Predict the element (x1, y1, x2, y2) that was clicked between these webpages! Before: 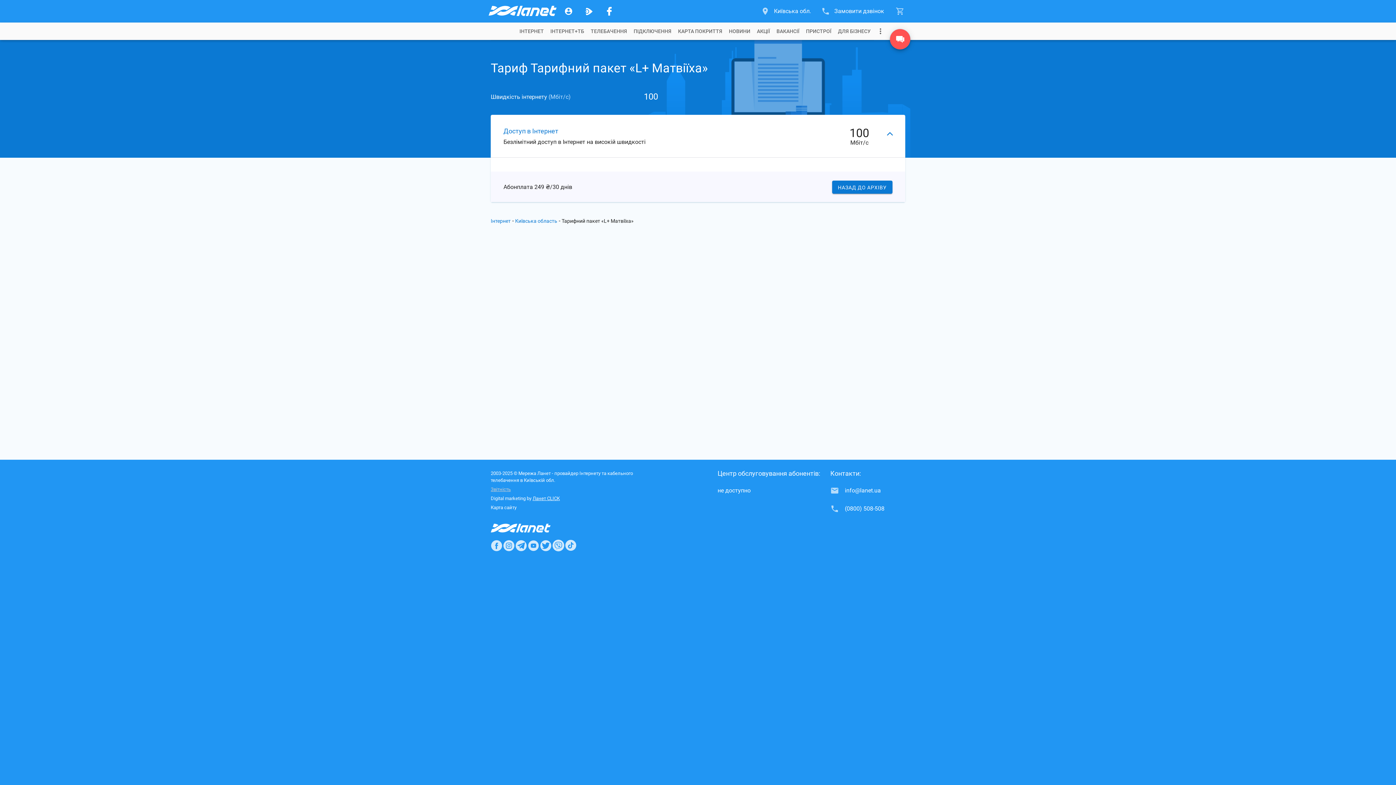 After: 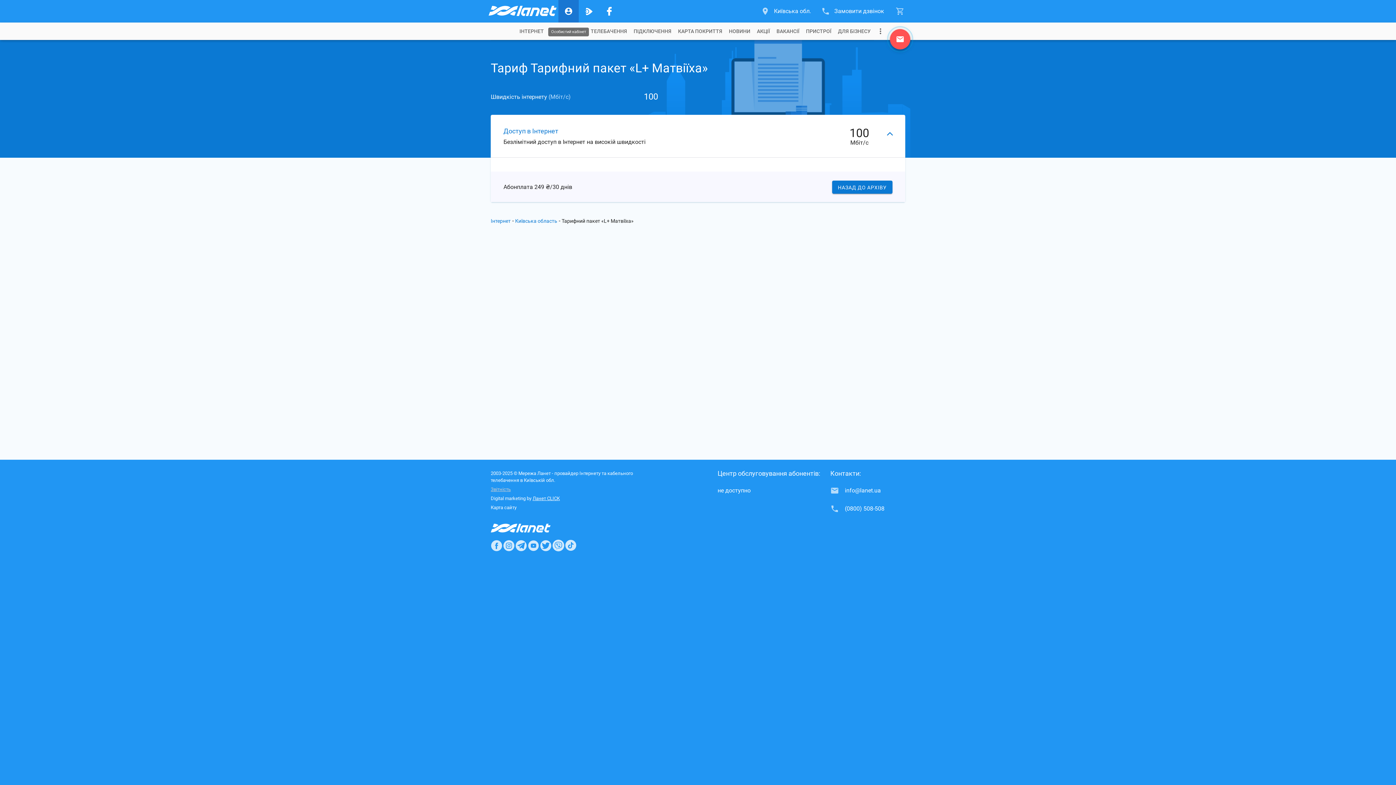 Action: label: Особистий кабінет bbox: (558, 0, 578, 22)